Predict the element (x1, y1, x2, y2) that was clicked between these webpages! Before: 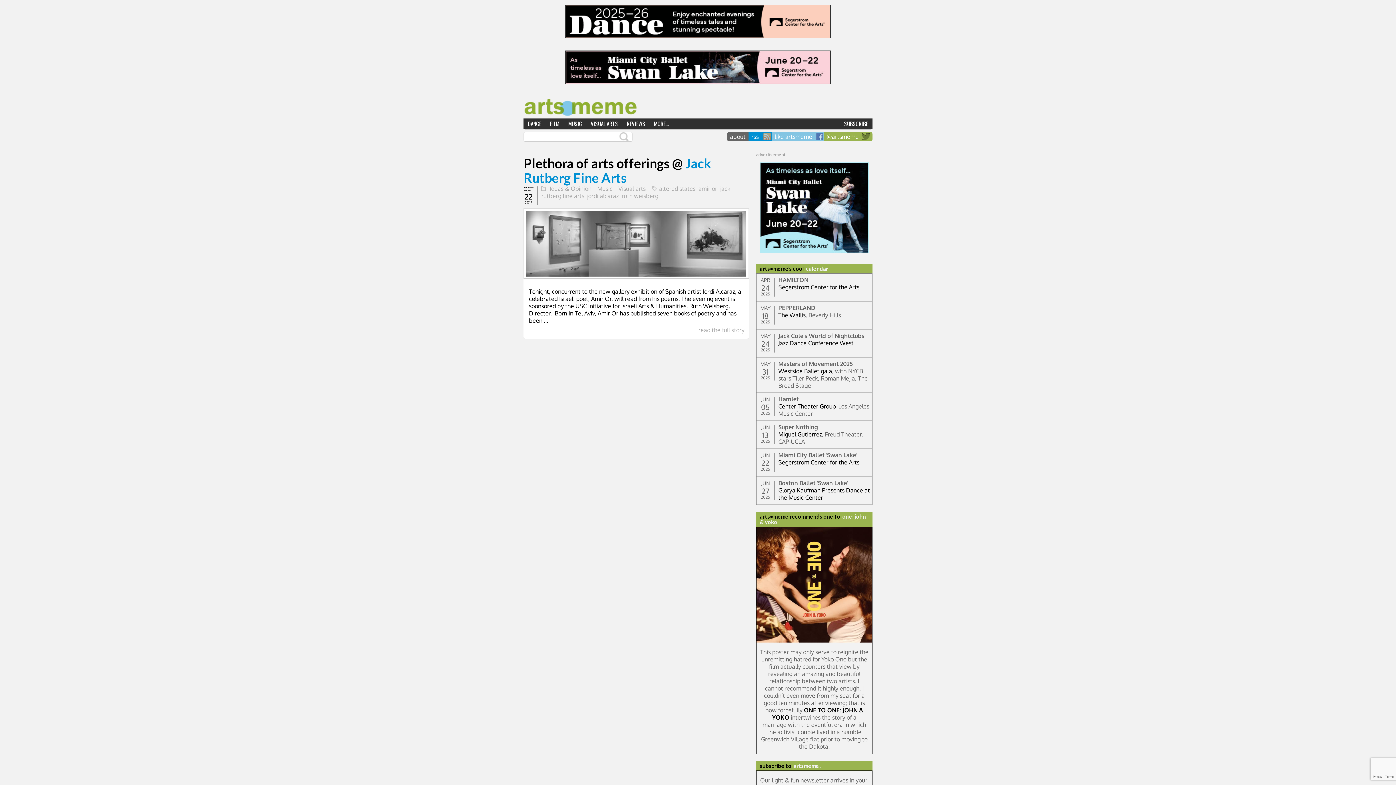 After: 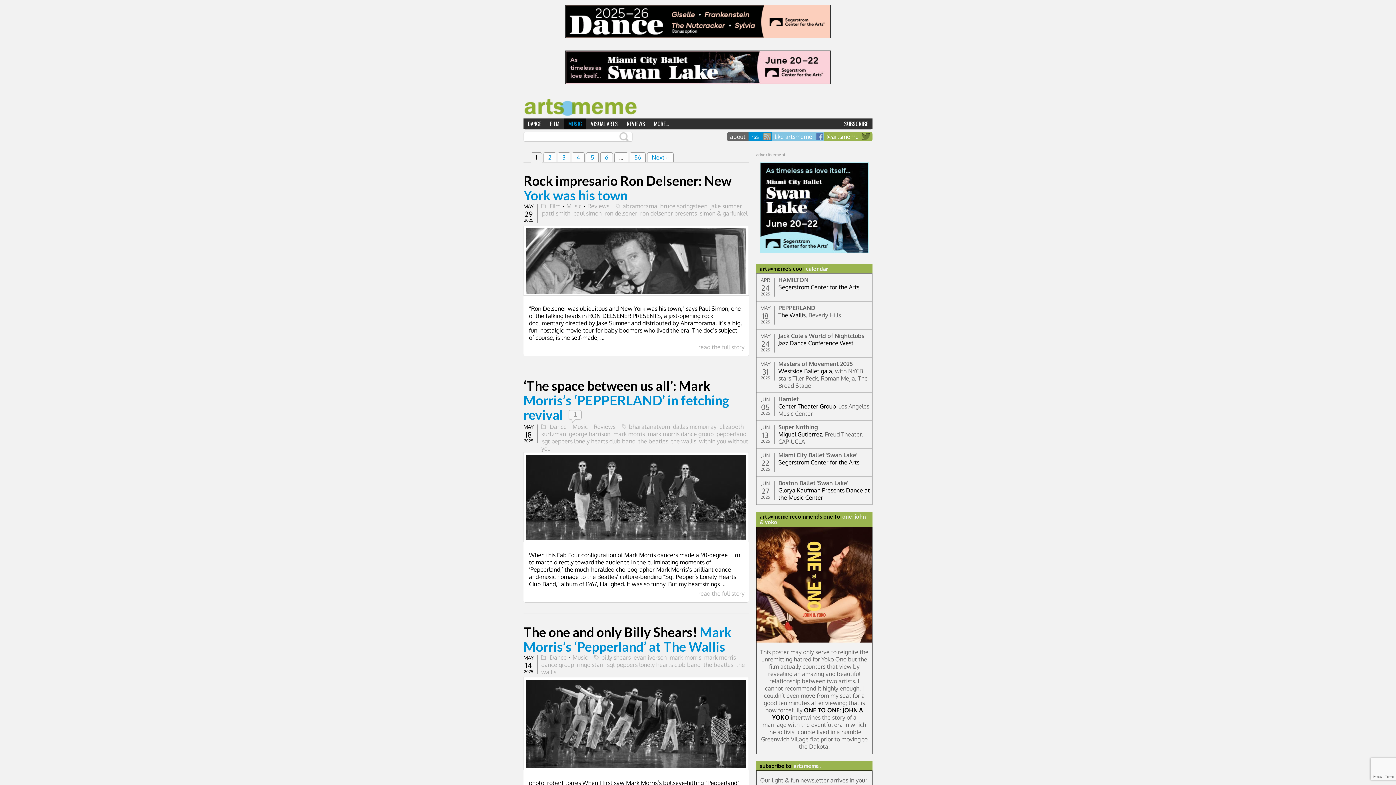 Action: label: Music bbox: (596, 184, 613, 192)